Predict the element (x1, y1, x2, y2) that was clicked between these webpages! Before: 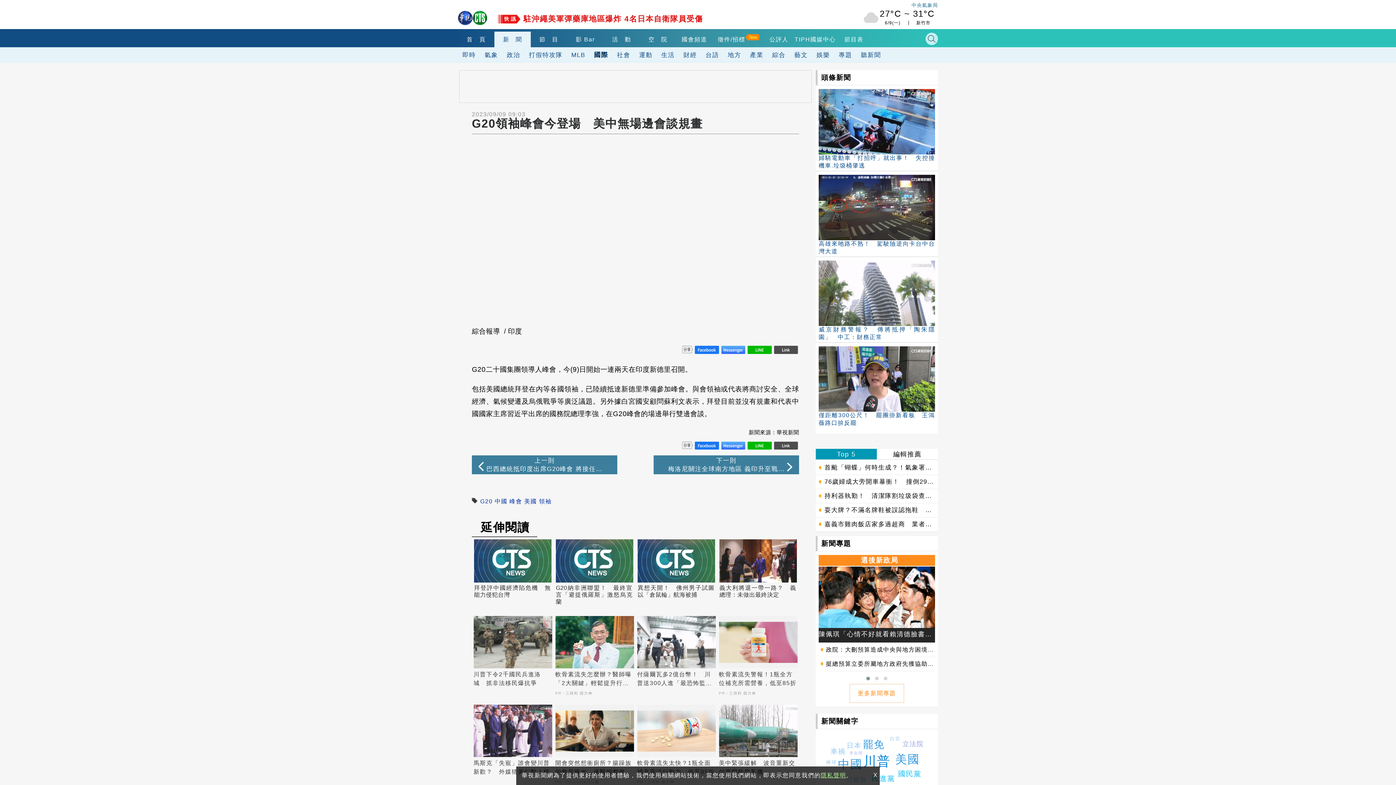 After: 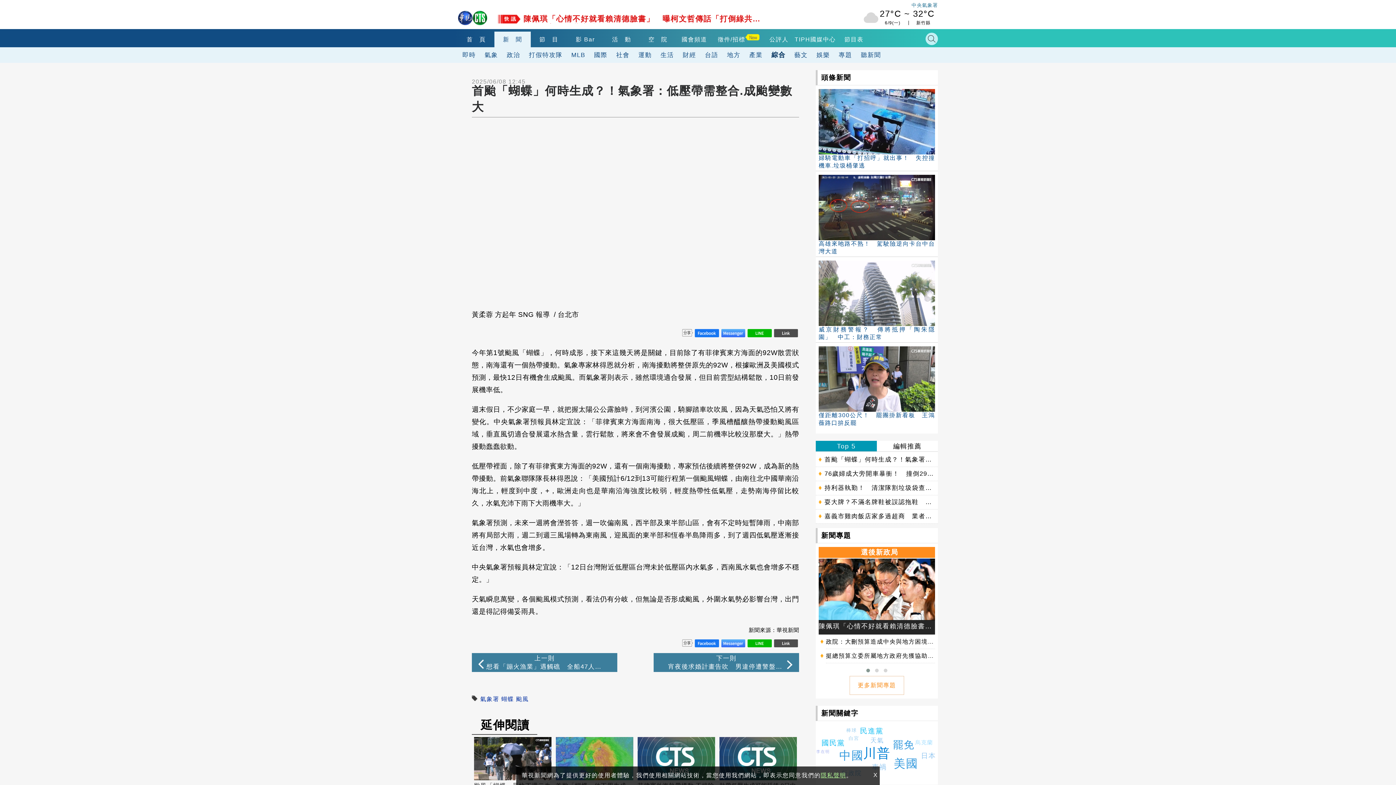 Action: label: 首颱「蝴蝶」何時生成？！氣象署：低壓帶需整合.成颱變數大 bbox: (816, 461, 938, 475)